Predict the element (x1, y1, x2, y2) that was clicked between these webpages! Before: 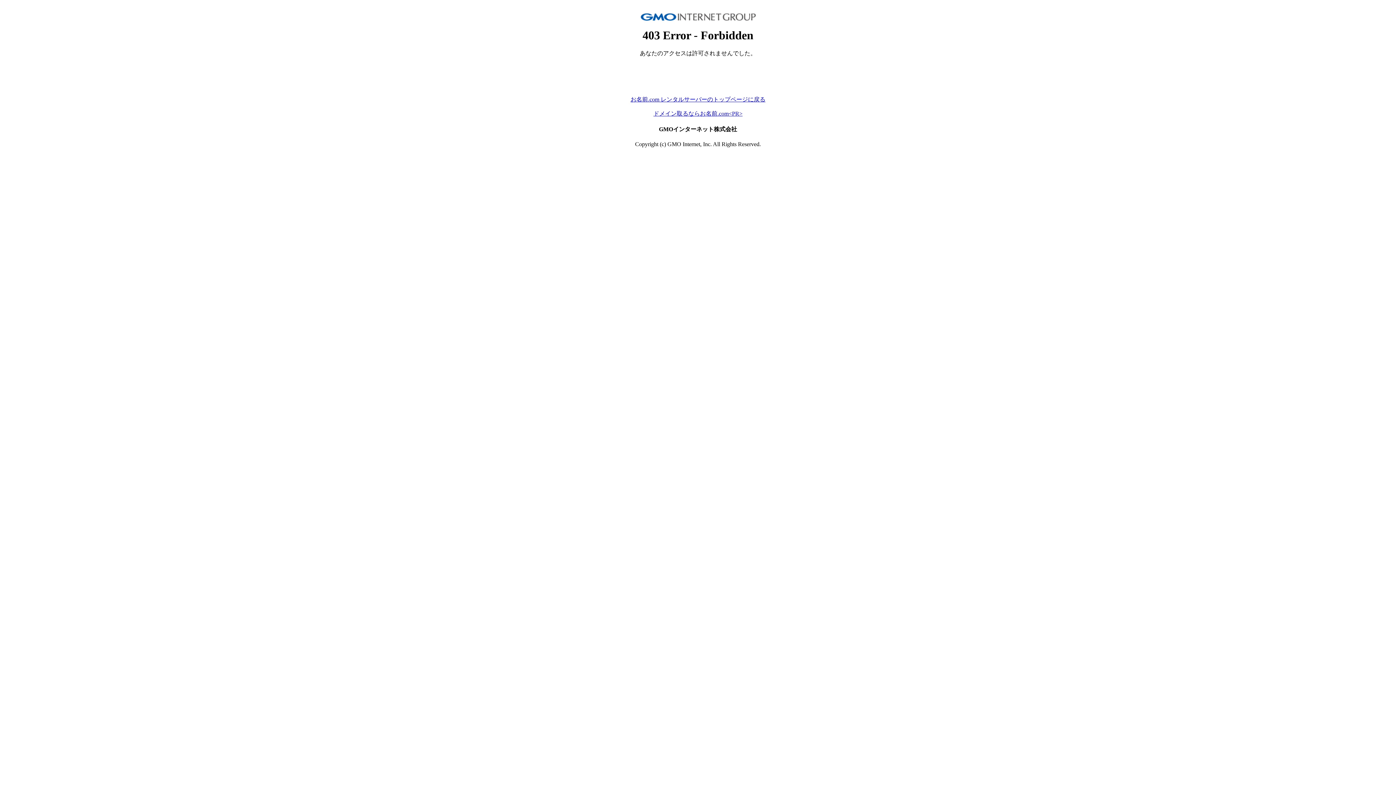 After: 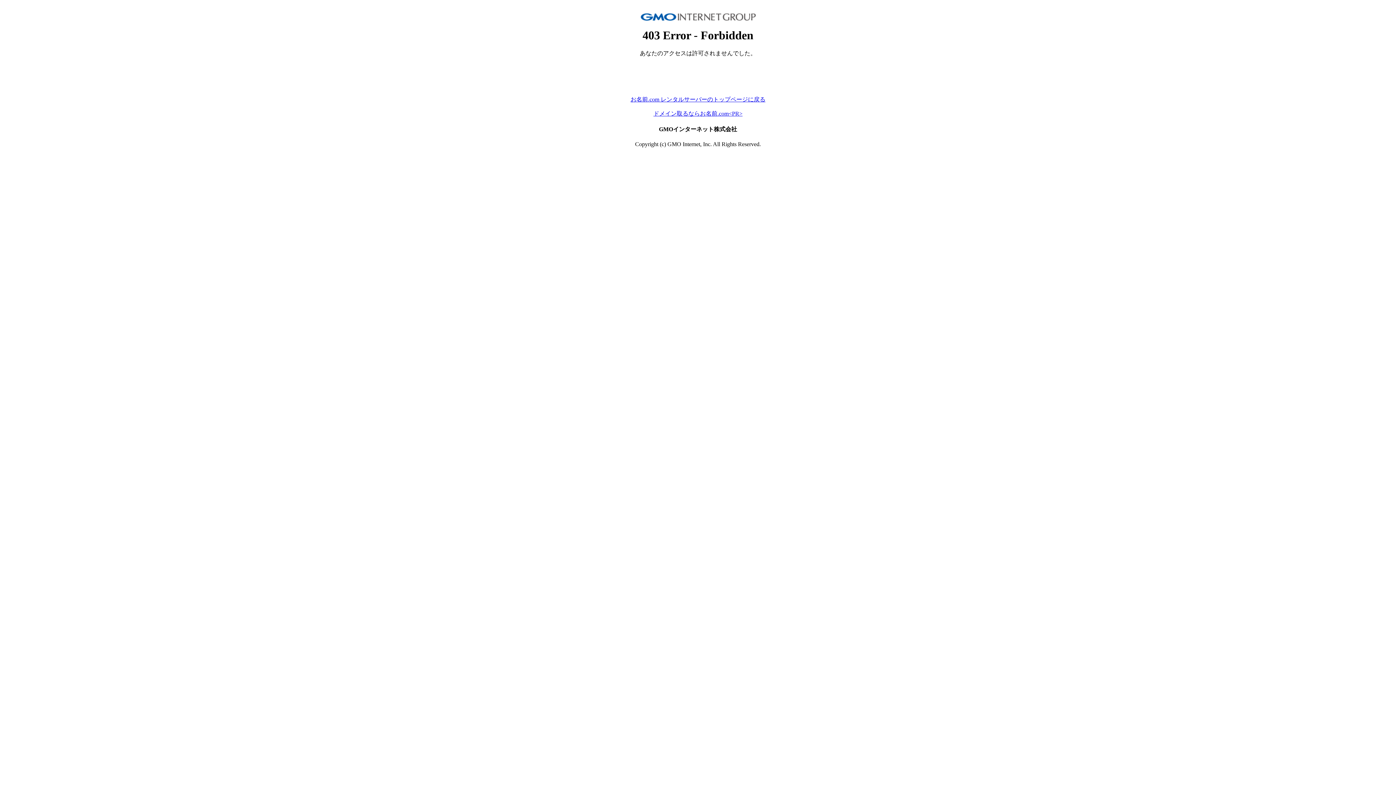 Action: label: お名前.com レンタルサーバーのトップページに戻る bbox: (630, 96, 765, 102)